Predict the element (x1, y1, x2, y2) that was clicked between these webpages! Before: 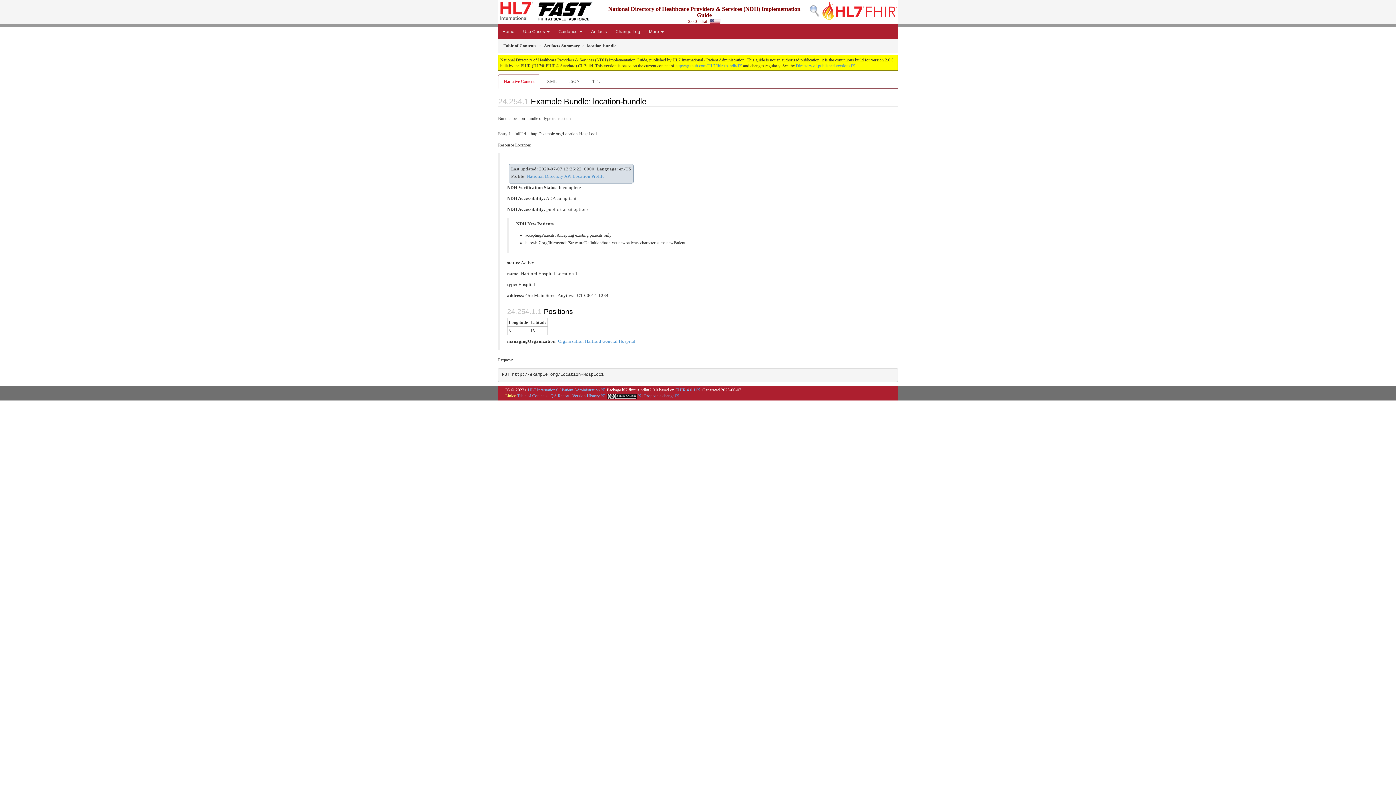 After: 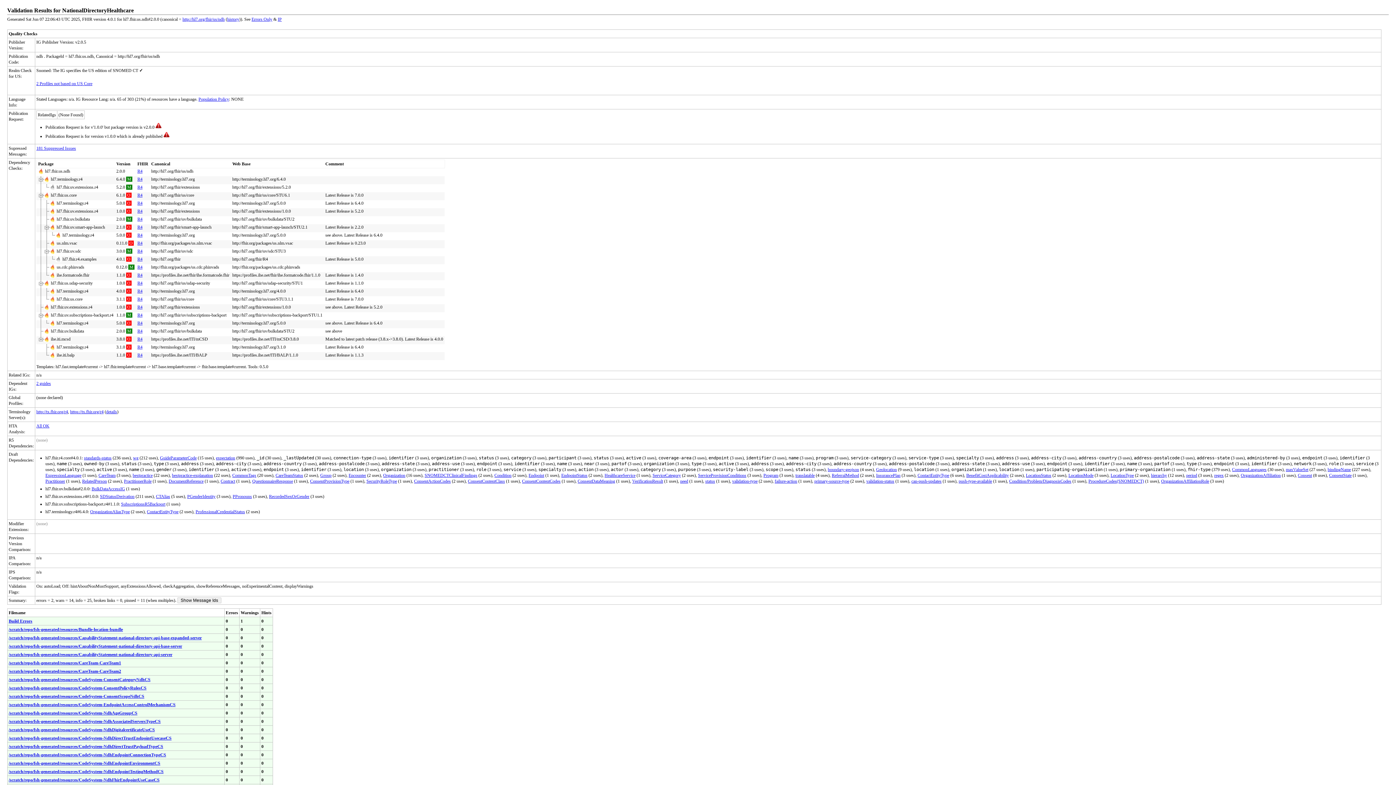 Action: label: QA Report bbox: (550, 393, 569, 398)